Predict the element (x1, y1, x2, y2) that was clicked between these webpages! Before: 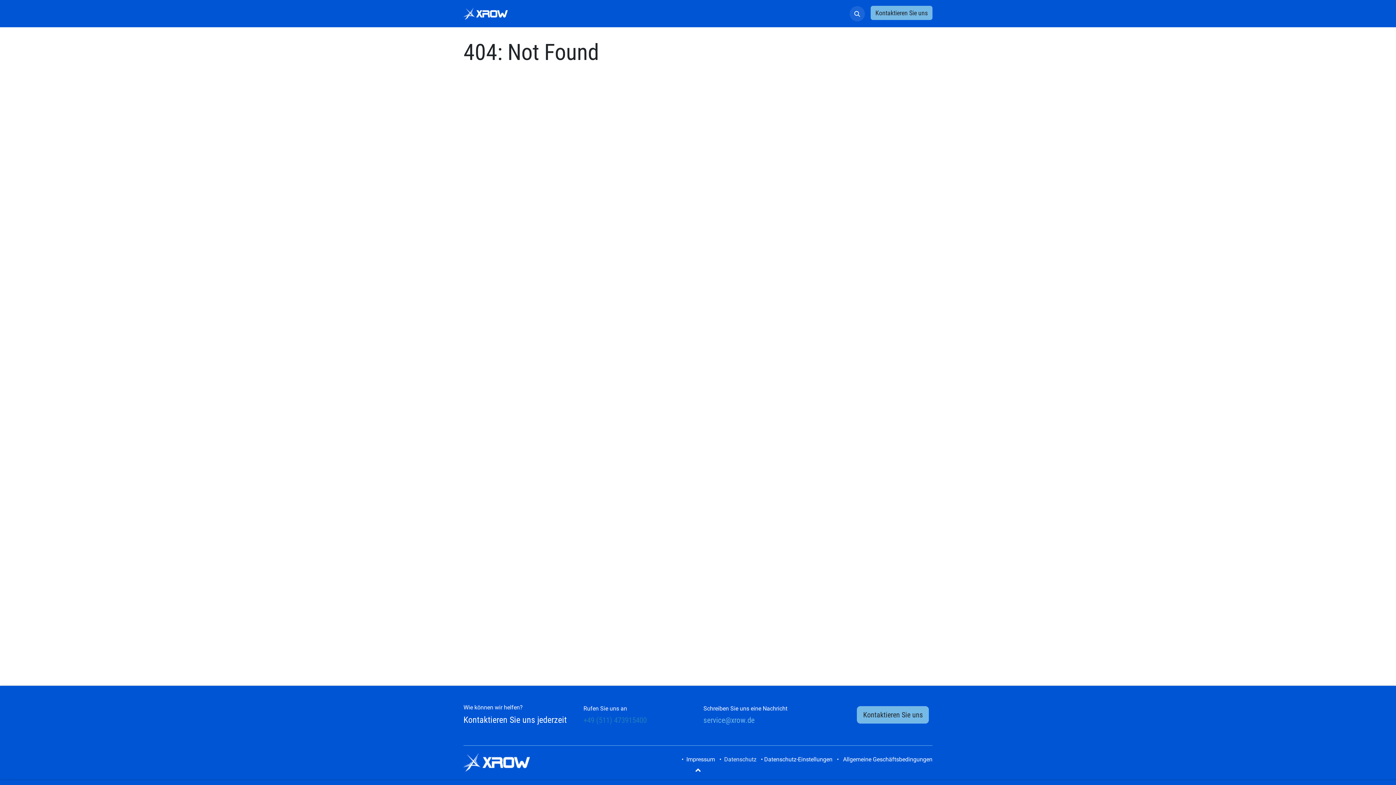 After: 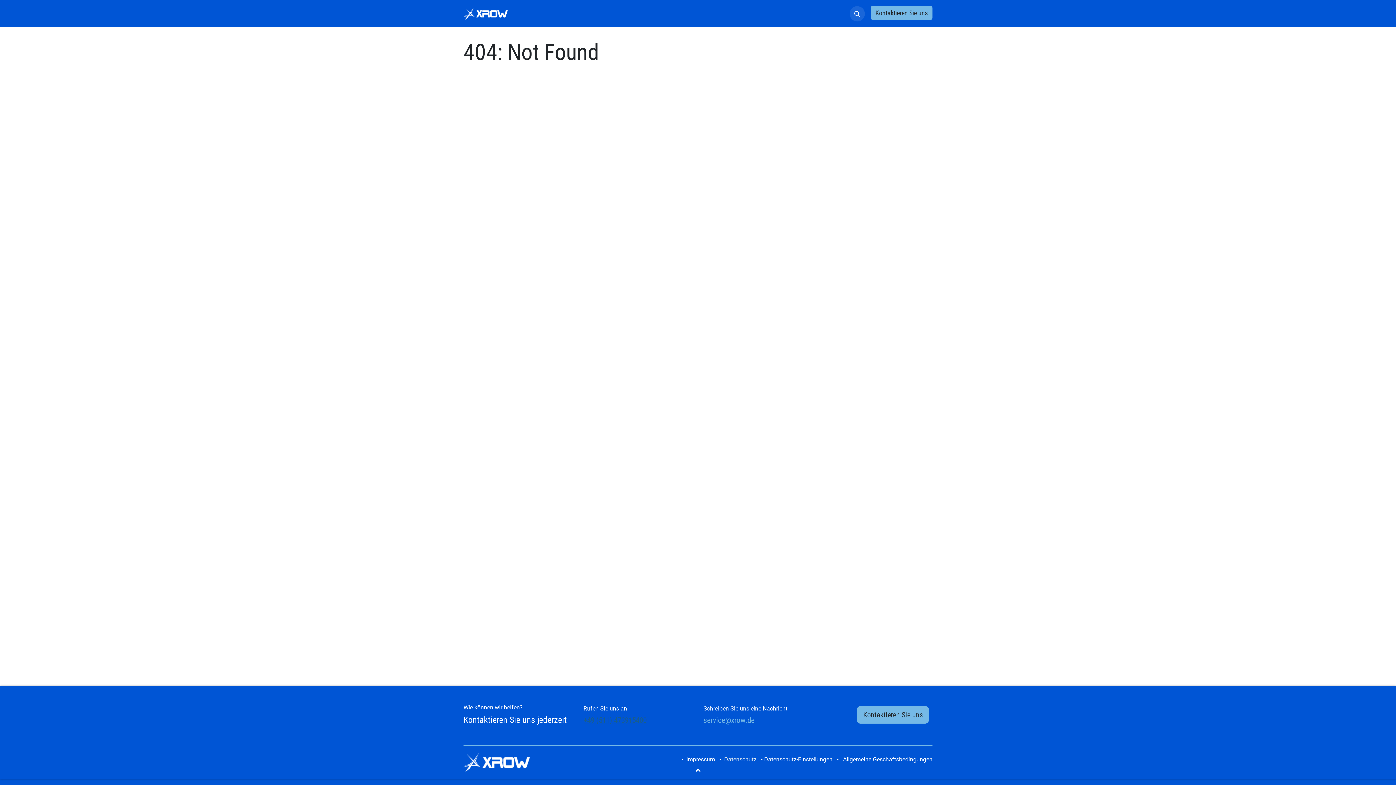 Action: label: +49 (511) 473915400 bbox: (583, 716, 646, 725)